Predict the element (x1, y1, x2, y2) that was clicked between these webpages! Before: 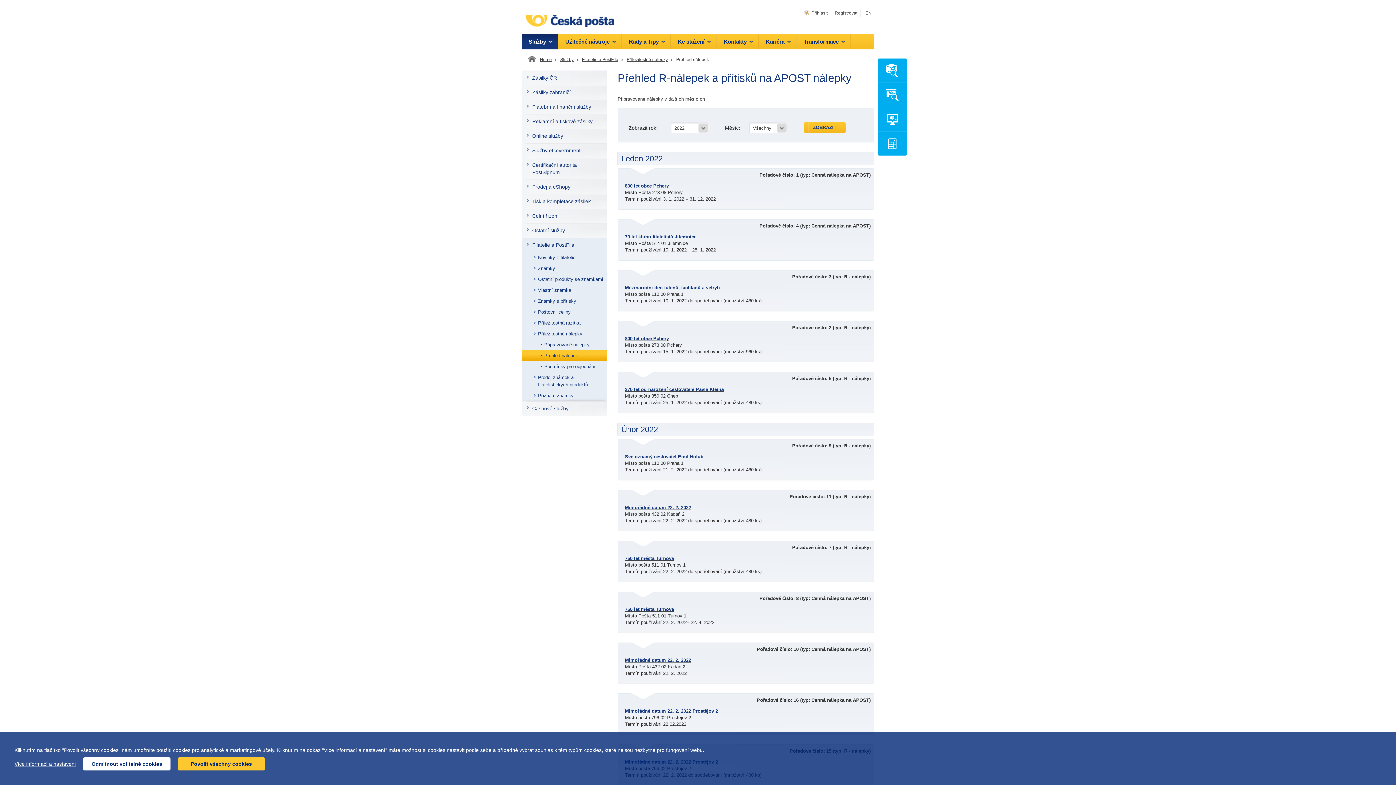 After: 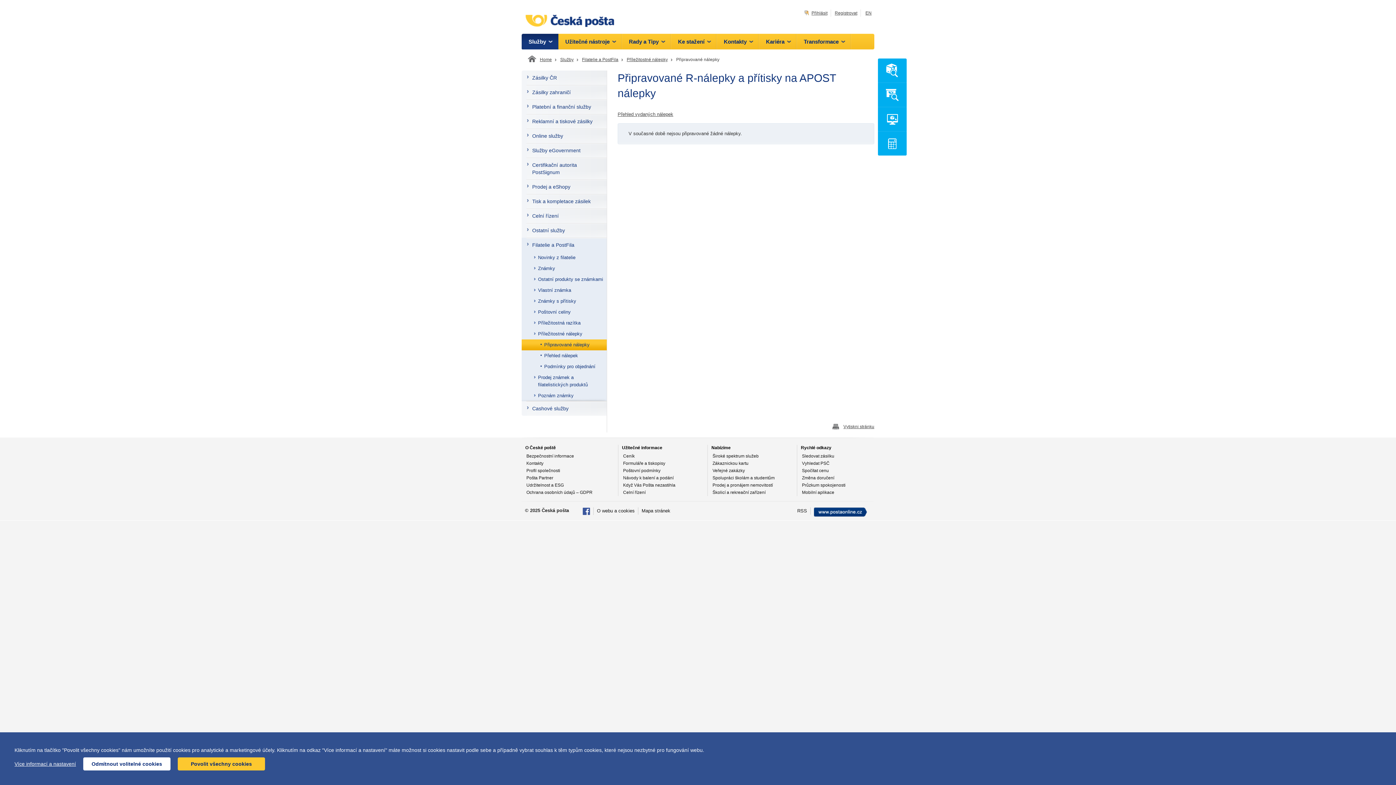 Action: label: Připravované nálepky bbox: (521, 339, 606, 350)